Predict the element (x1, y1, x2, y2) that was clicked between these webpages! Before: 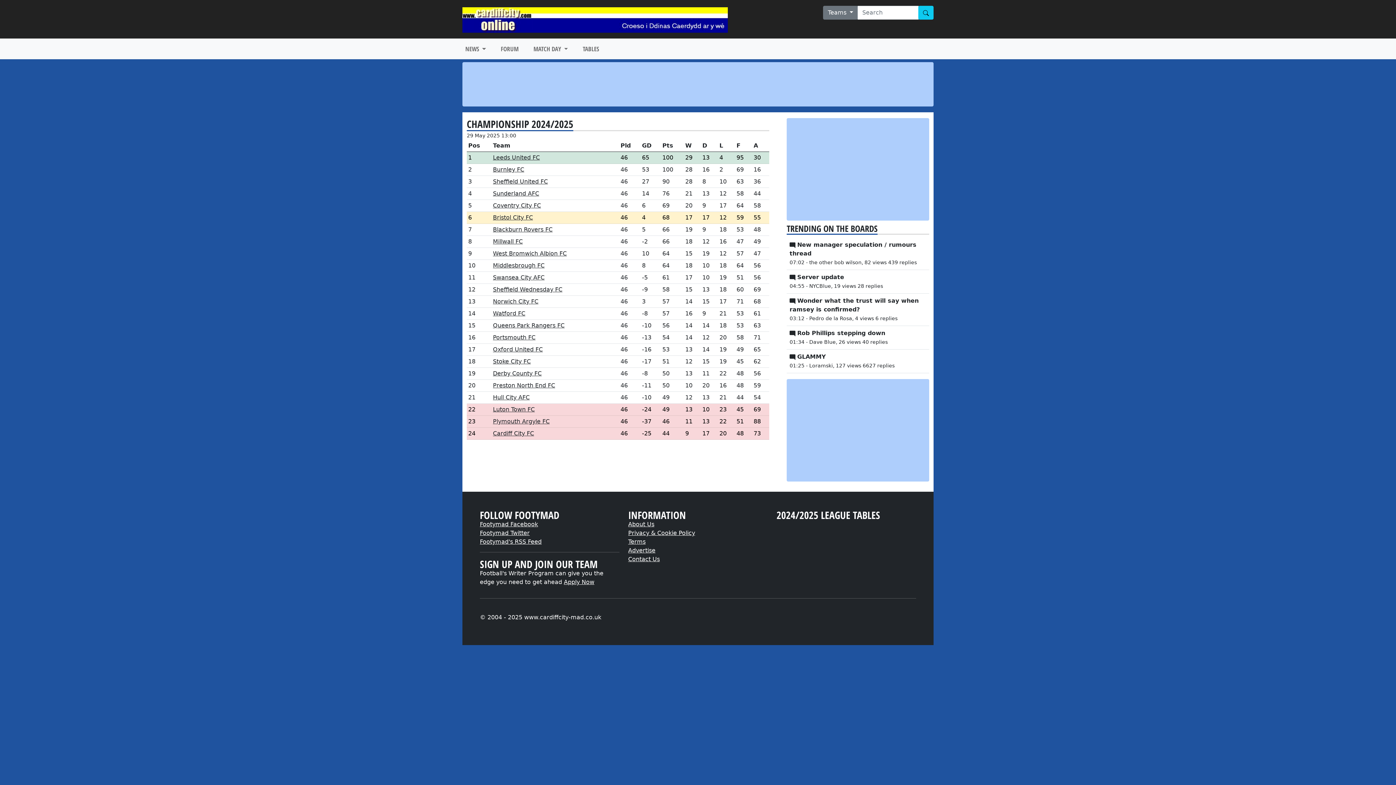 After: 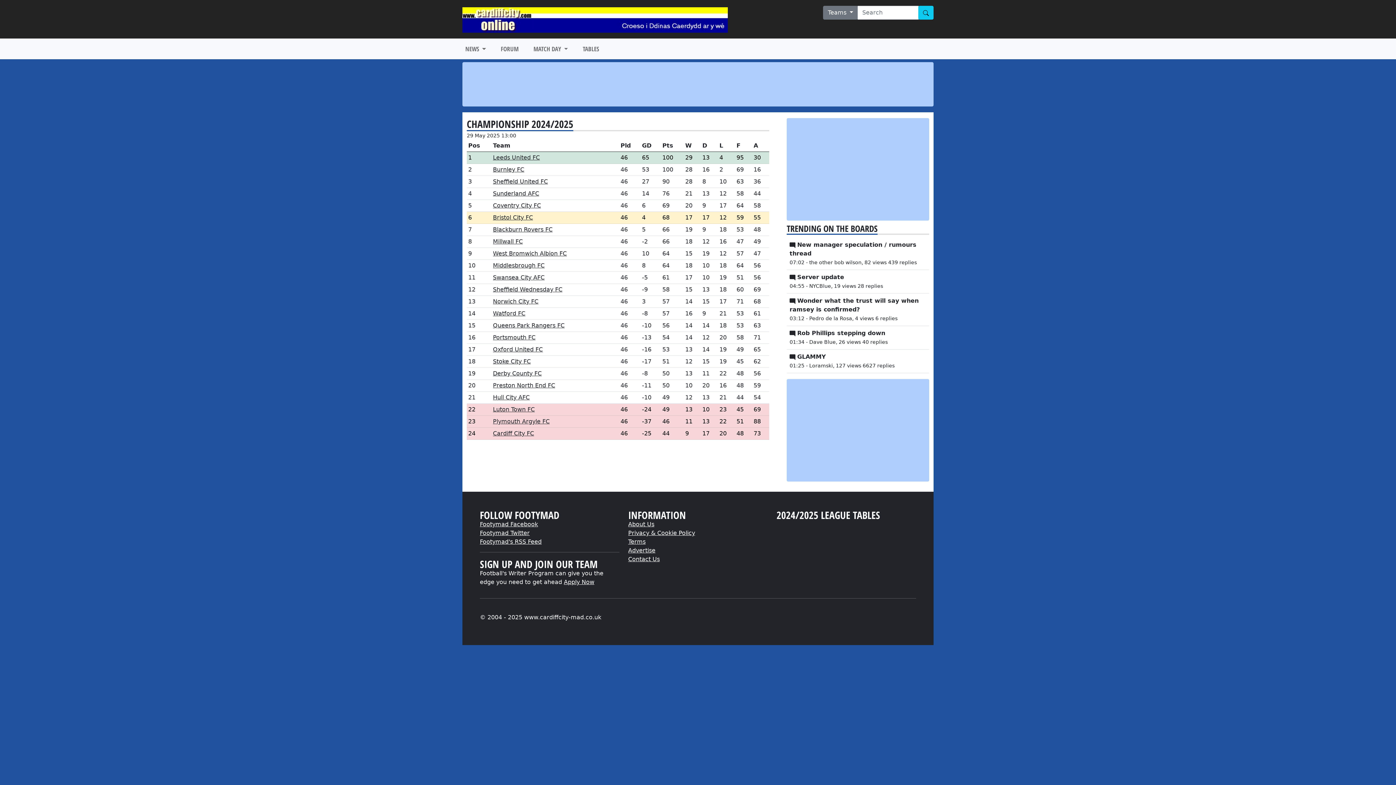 Action: bbox: (480, 521, 538, 528) label: Footymad Facebook